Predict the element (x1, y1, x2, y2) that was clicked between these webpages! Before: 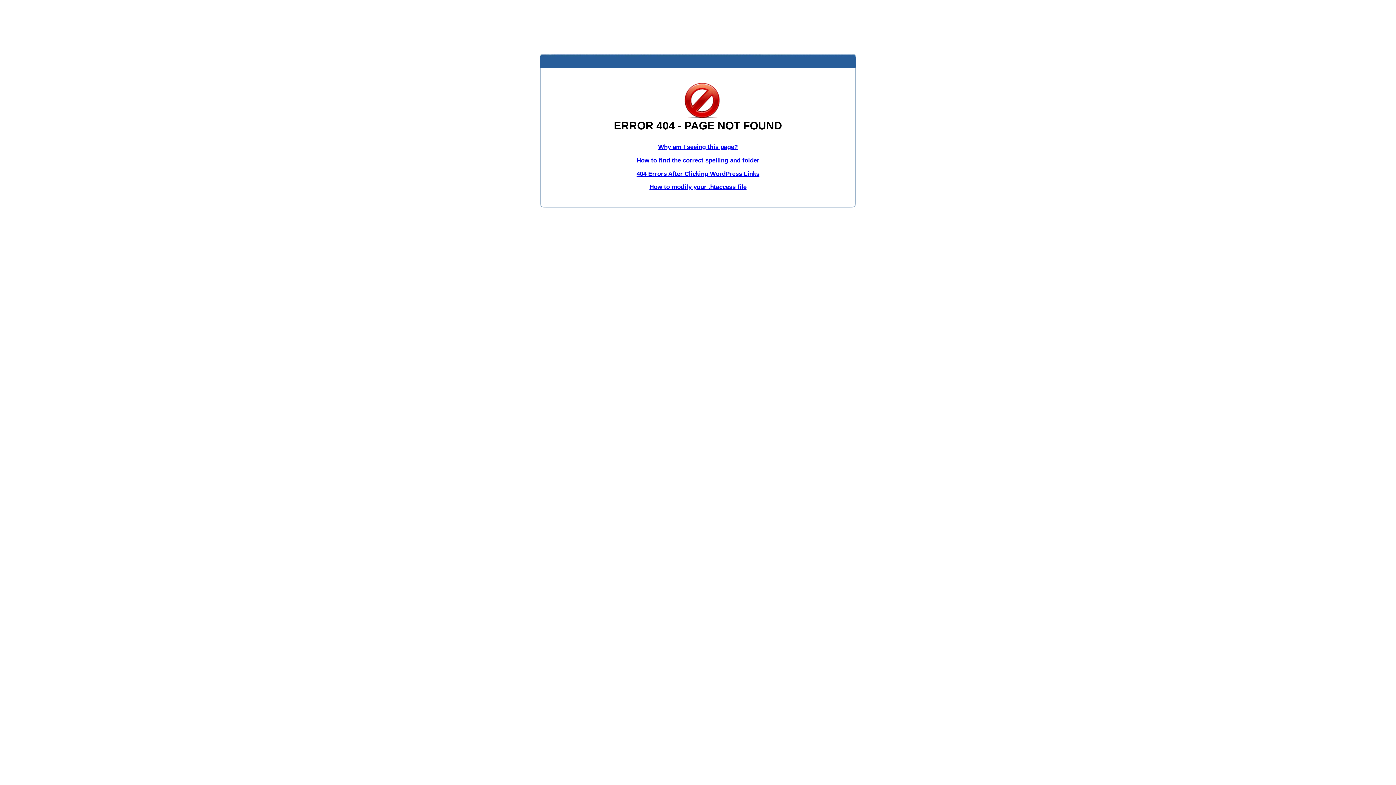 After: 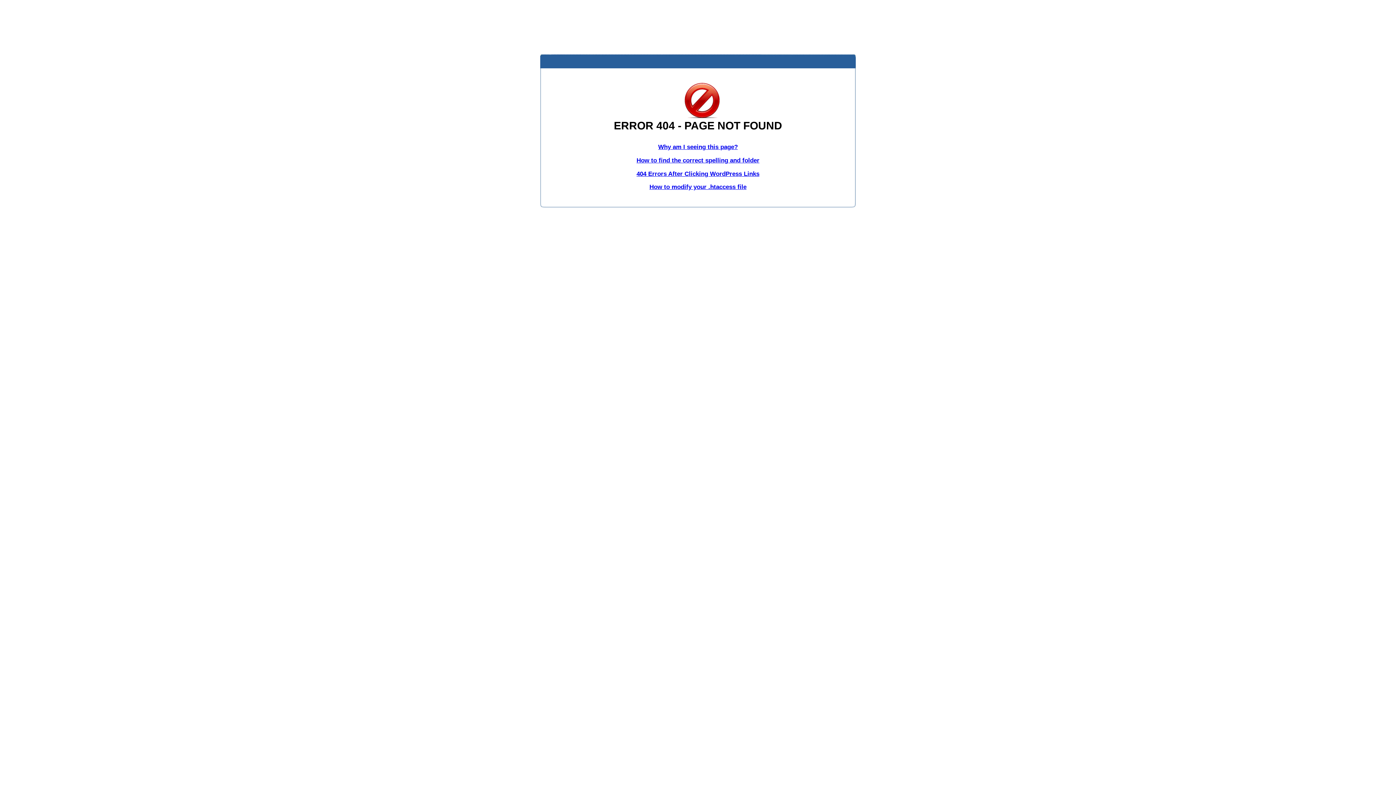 Action: label: Why am I seeing this page? bbox: (658, 143, 738, 150)